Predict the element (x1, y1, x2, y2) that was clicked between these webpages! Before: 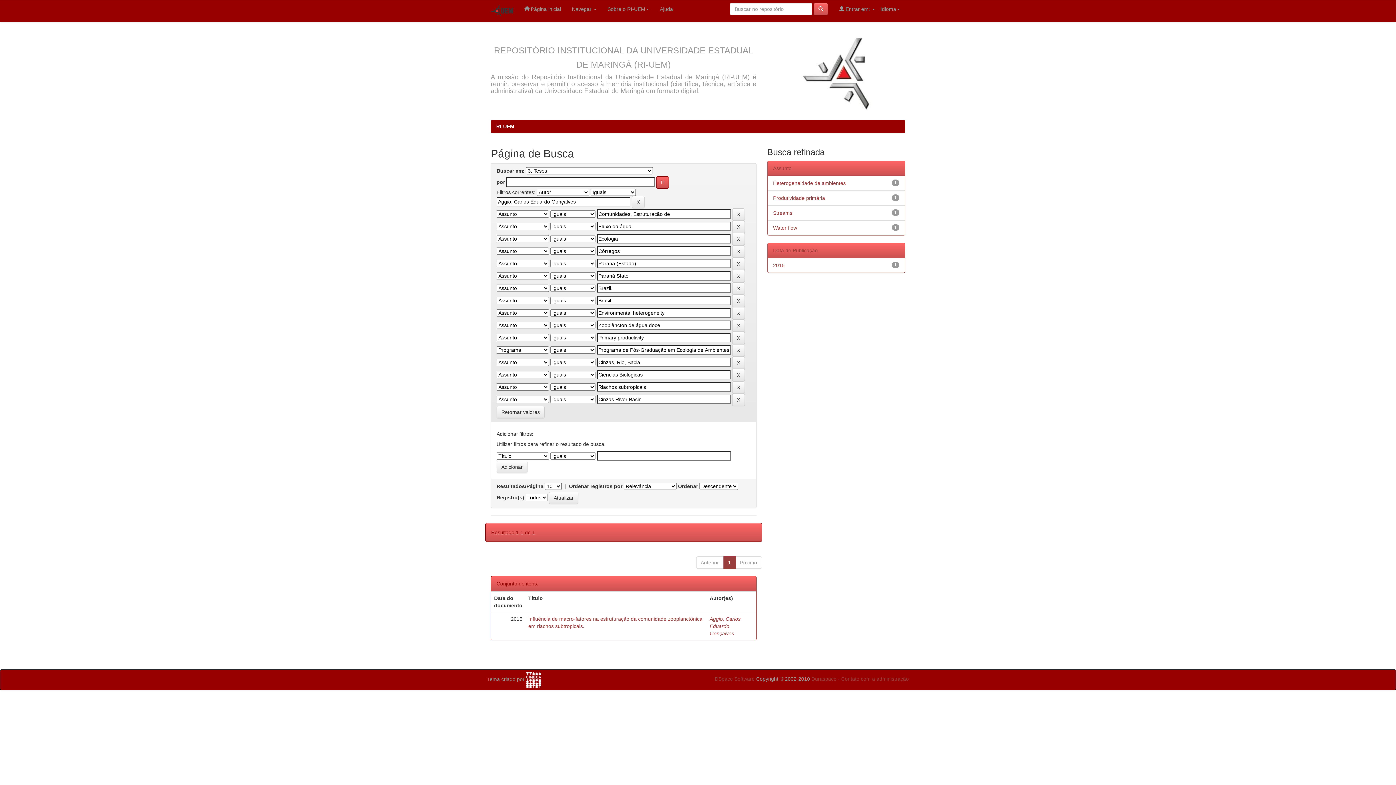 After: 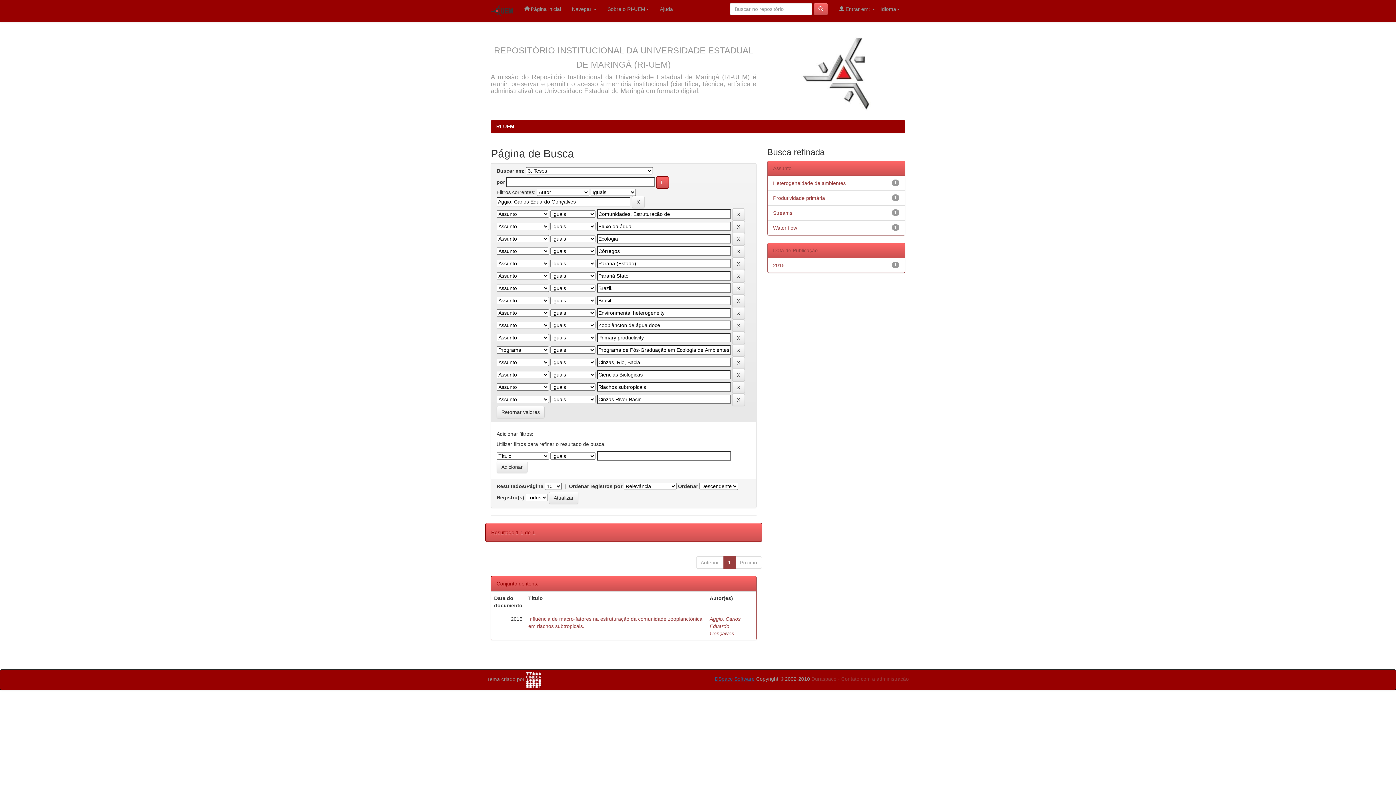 Action: bbox: (714, 676, 754, 682) label: DSpace Software